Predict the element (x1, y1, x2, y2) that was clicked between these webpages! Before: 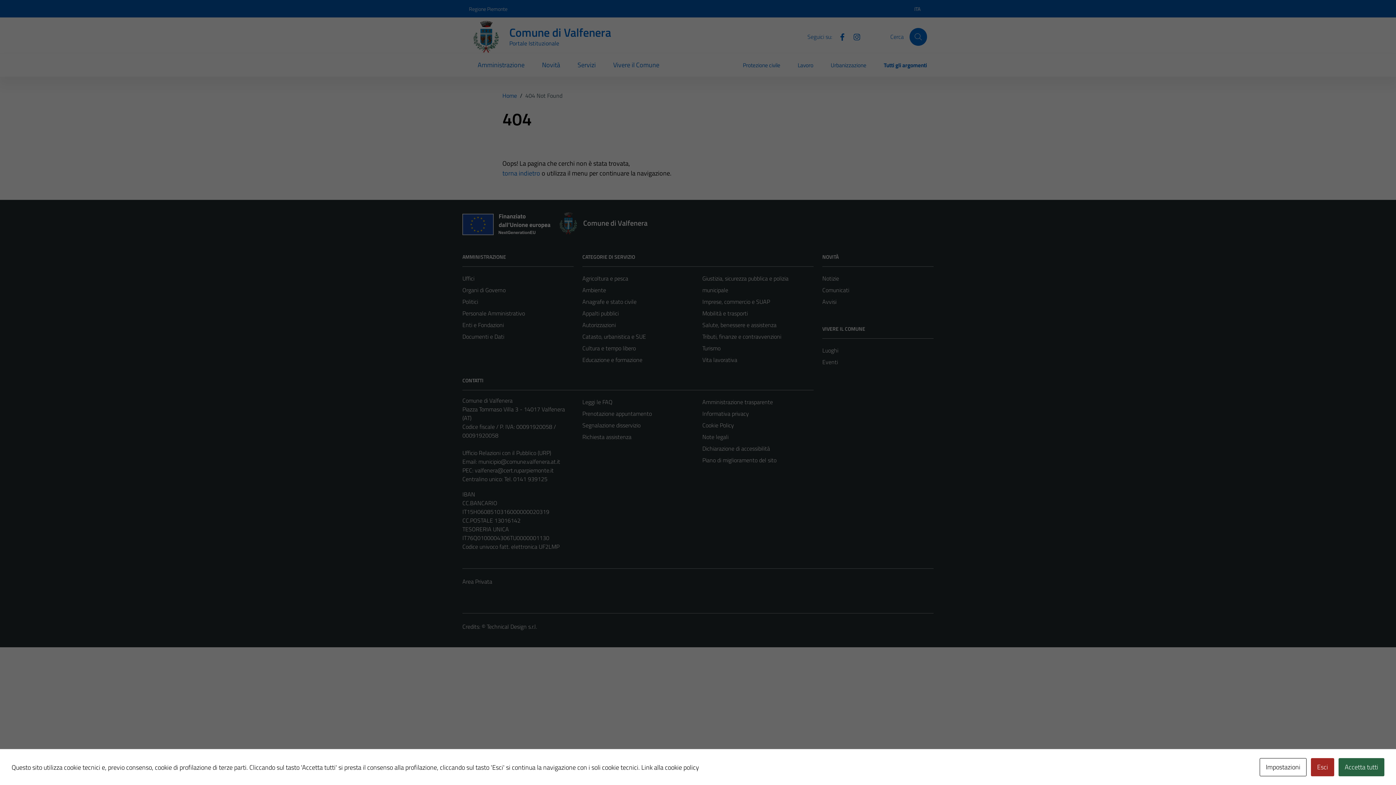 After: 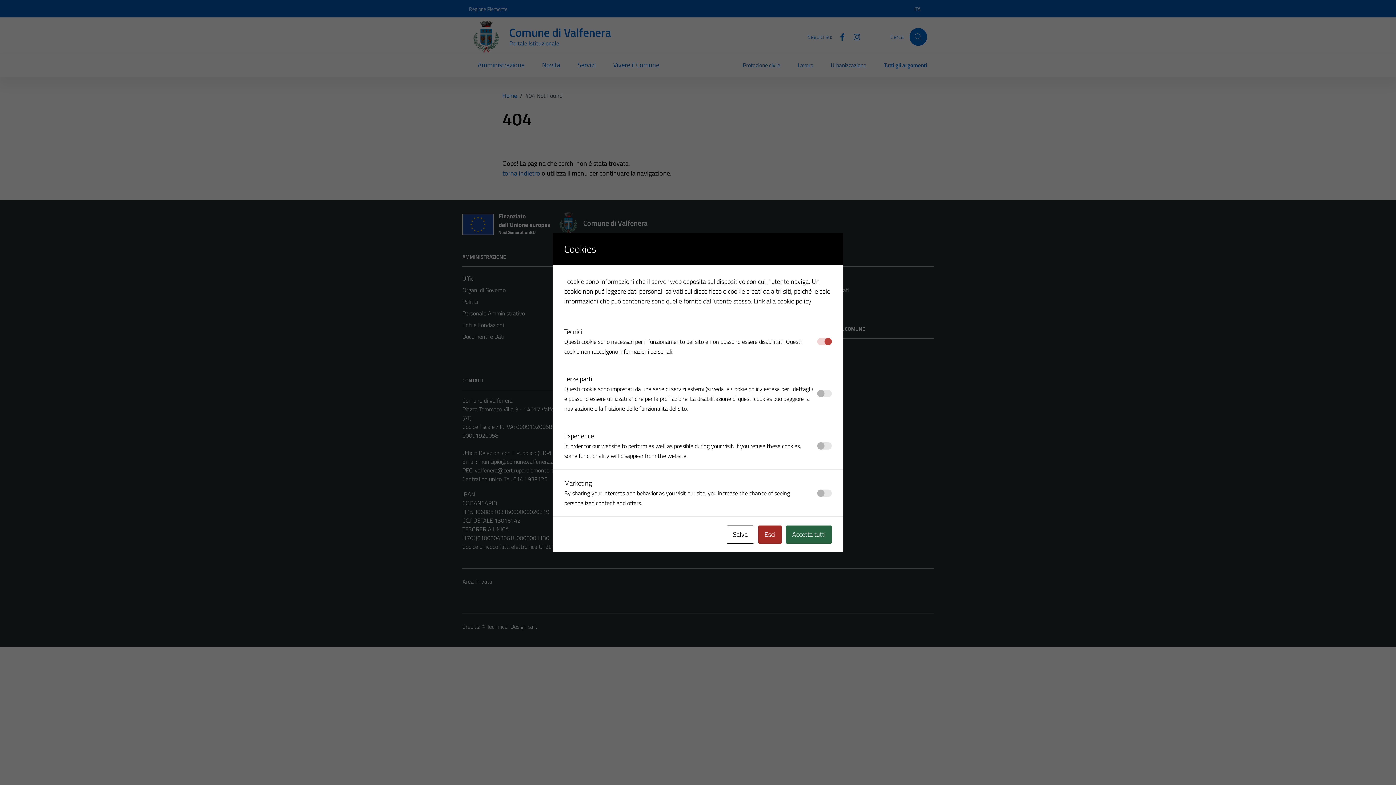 Action: label: Impostazioni bbox: (1260, 758, 1306, 776)